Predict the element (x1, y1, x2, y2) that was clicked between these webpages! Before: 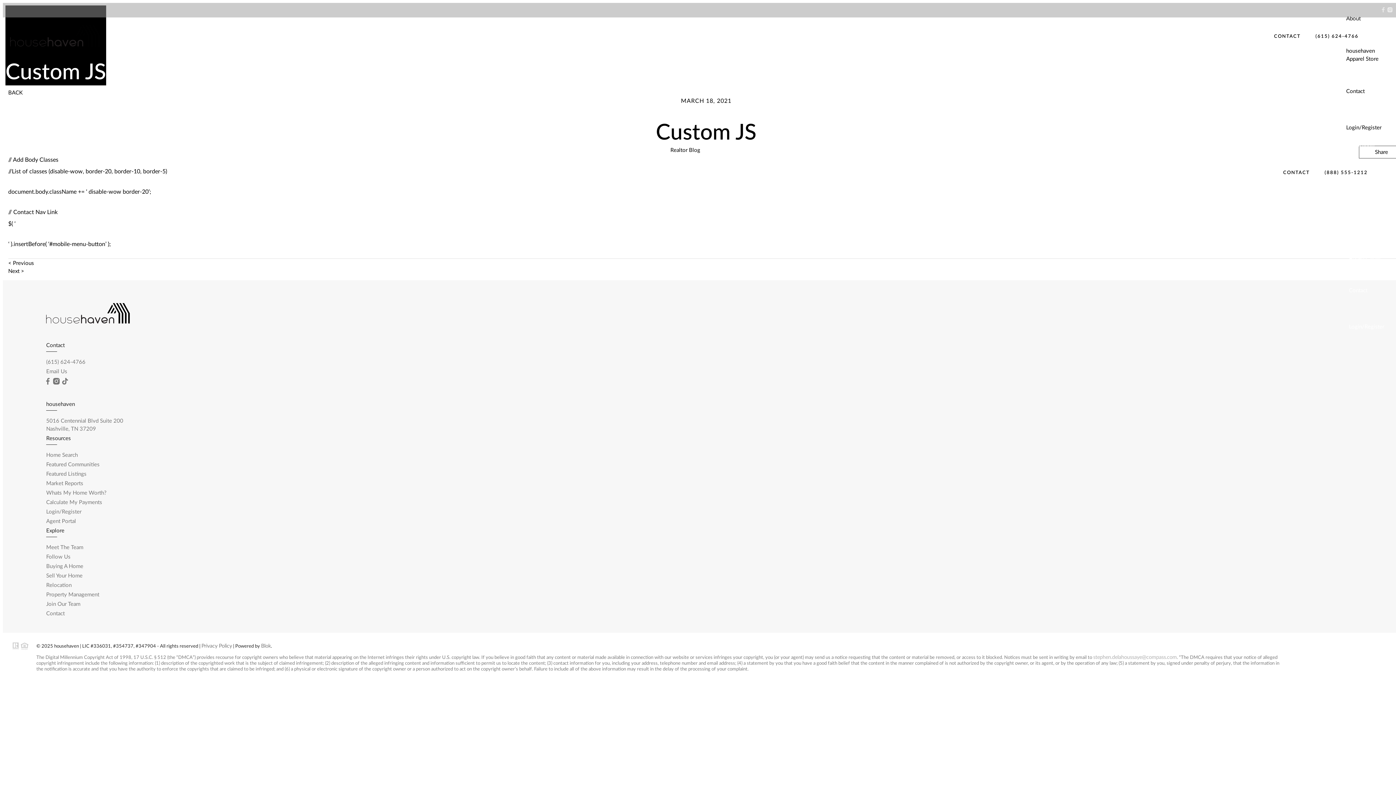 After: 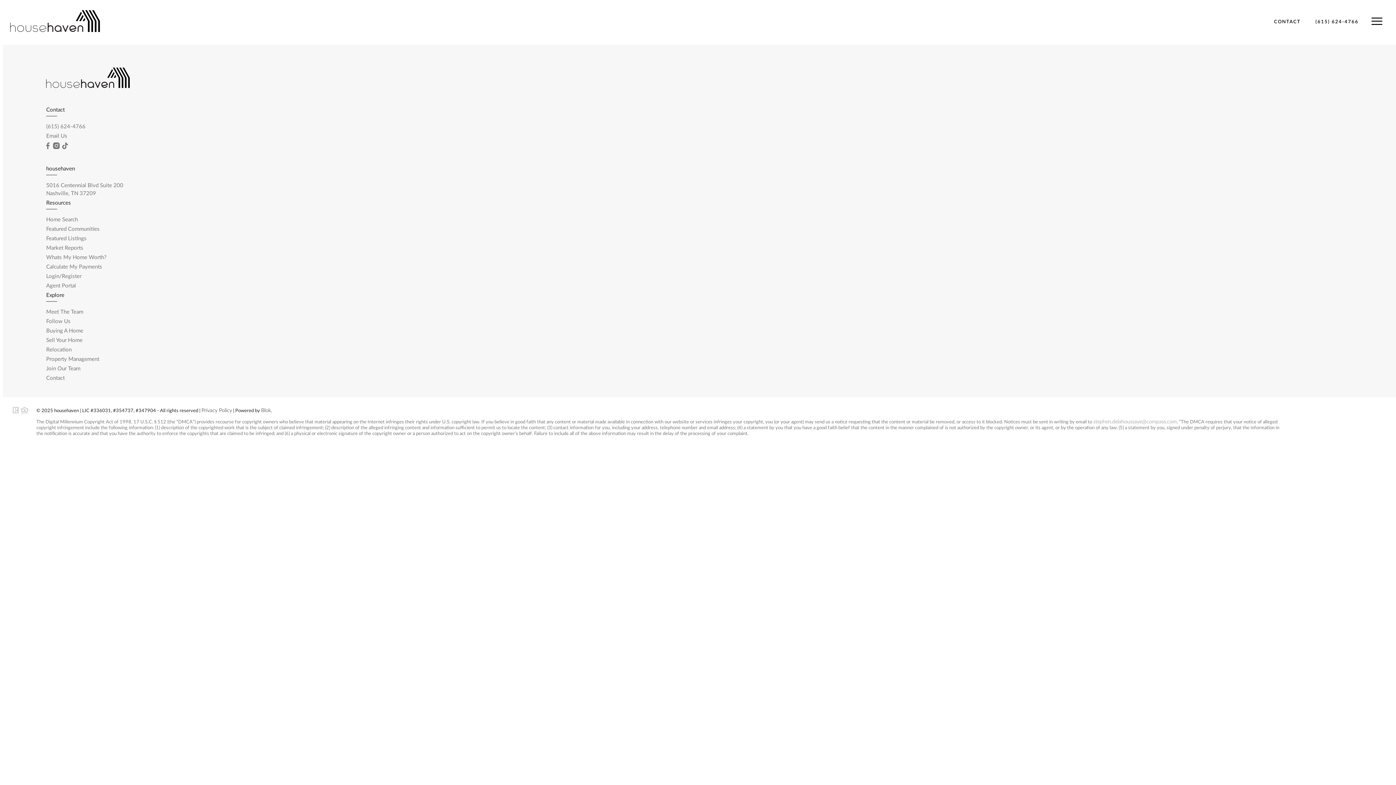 Action: label: Home Search bbox: (46, 451, 77, 458)